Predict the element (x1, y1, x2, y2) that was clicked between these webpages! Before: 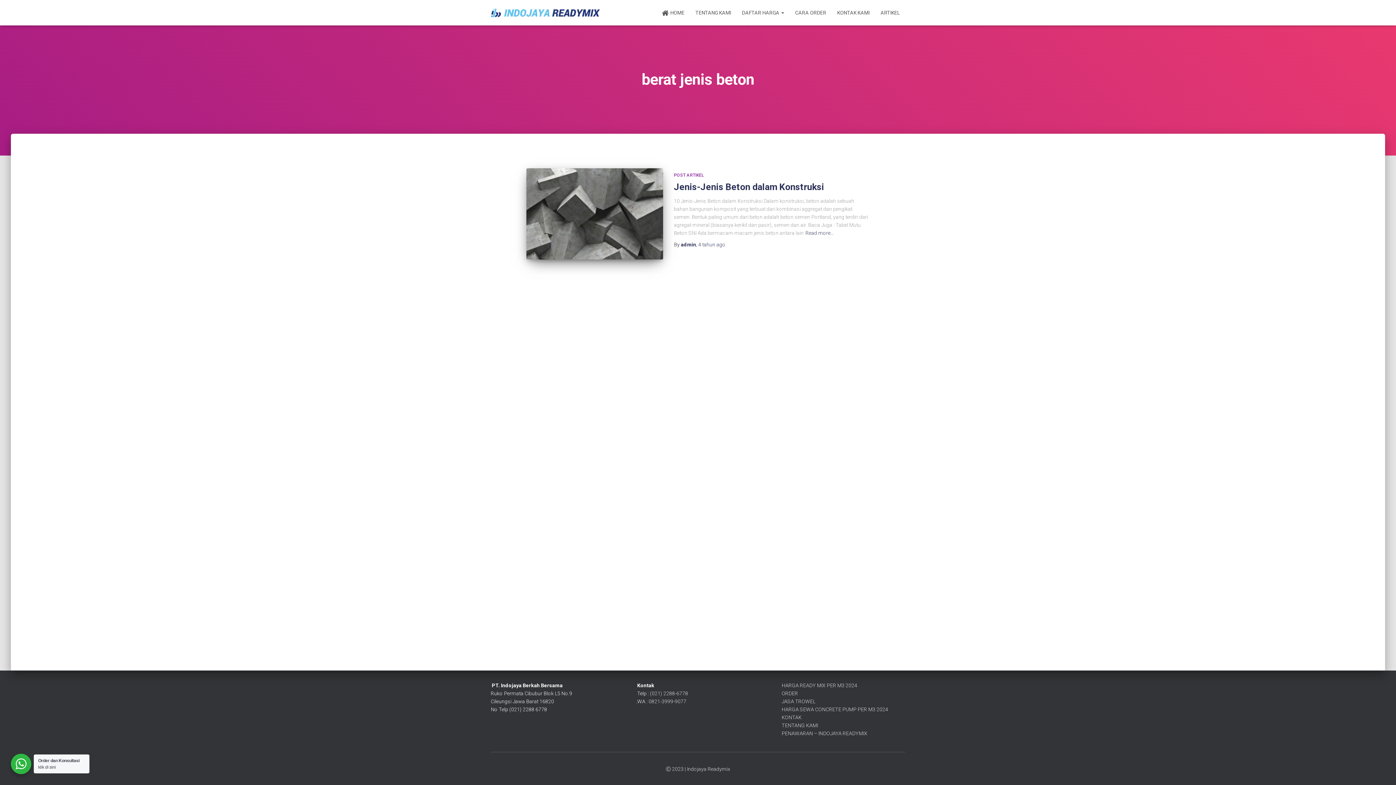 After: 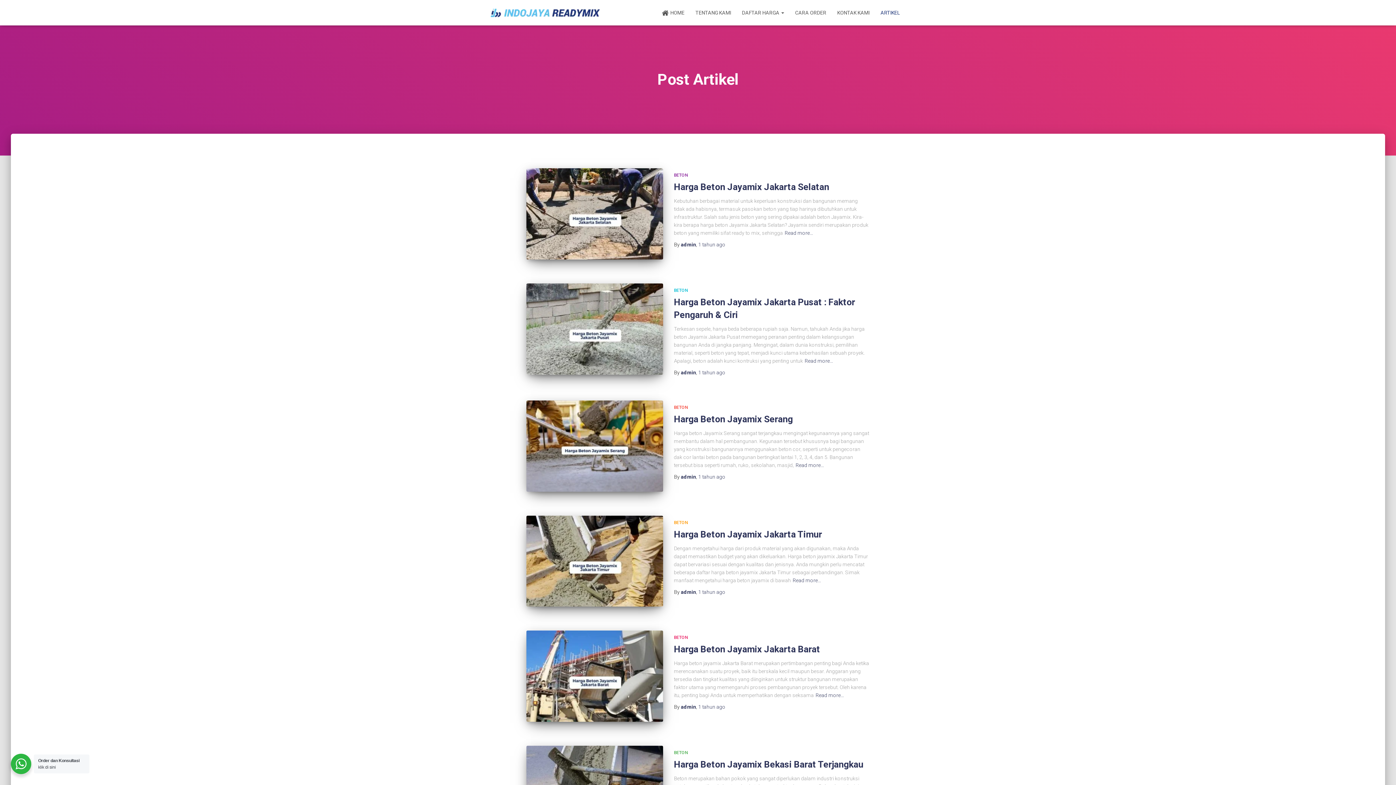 Action: label: ARTIKEL bbox: (875, 3, 905, 21)